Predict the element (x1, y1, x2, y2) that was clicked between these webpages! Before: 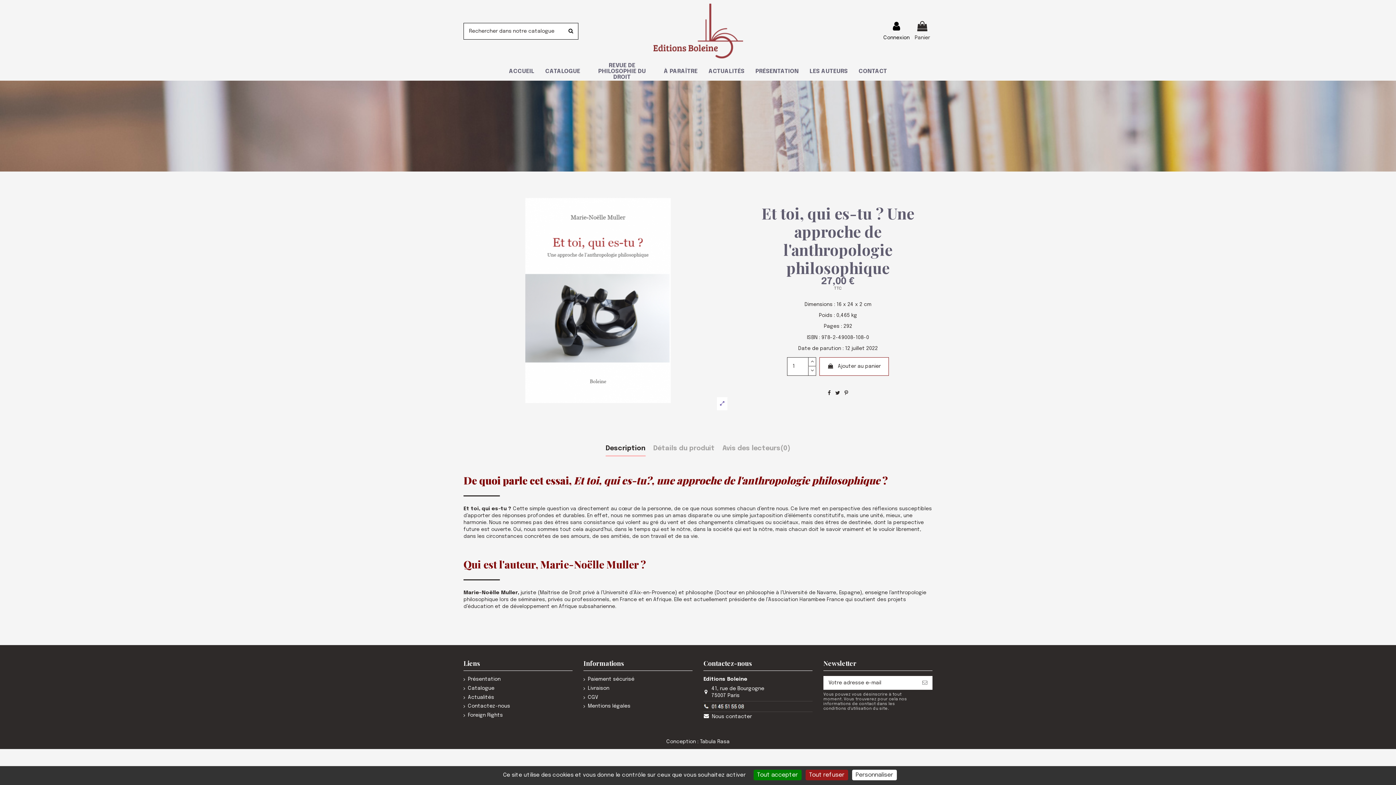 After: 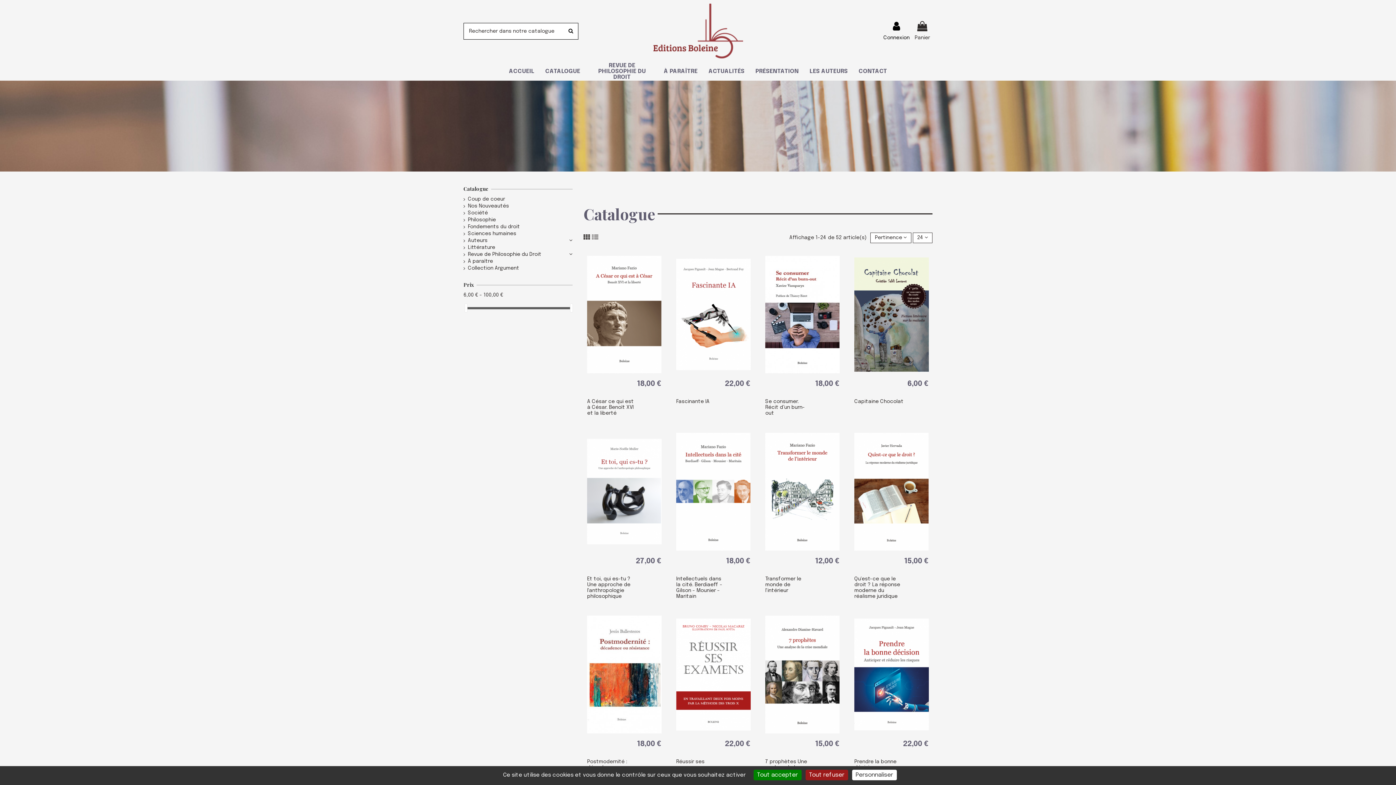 Action: label: CATALOGUE bbox: (540, 62, 585, 80)